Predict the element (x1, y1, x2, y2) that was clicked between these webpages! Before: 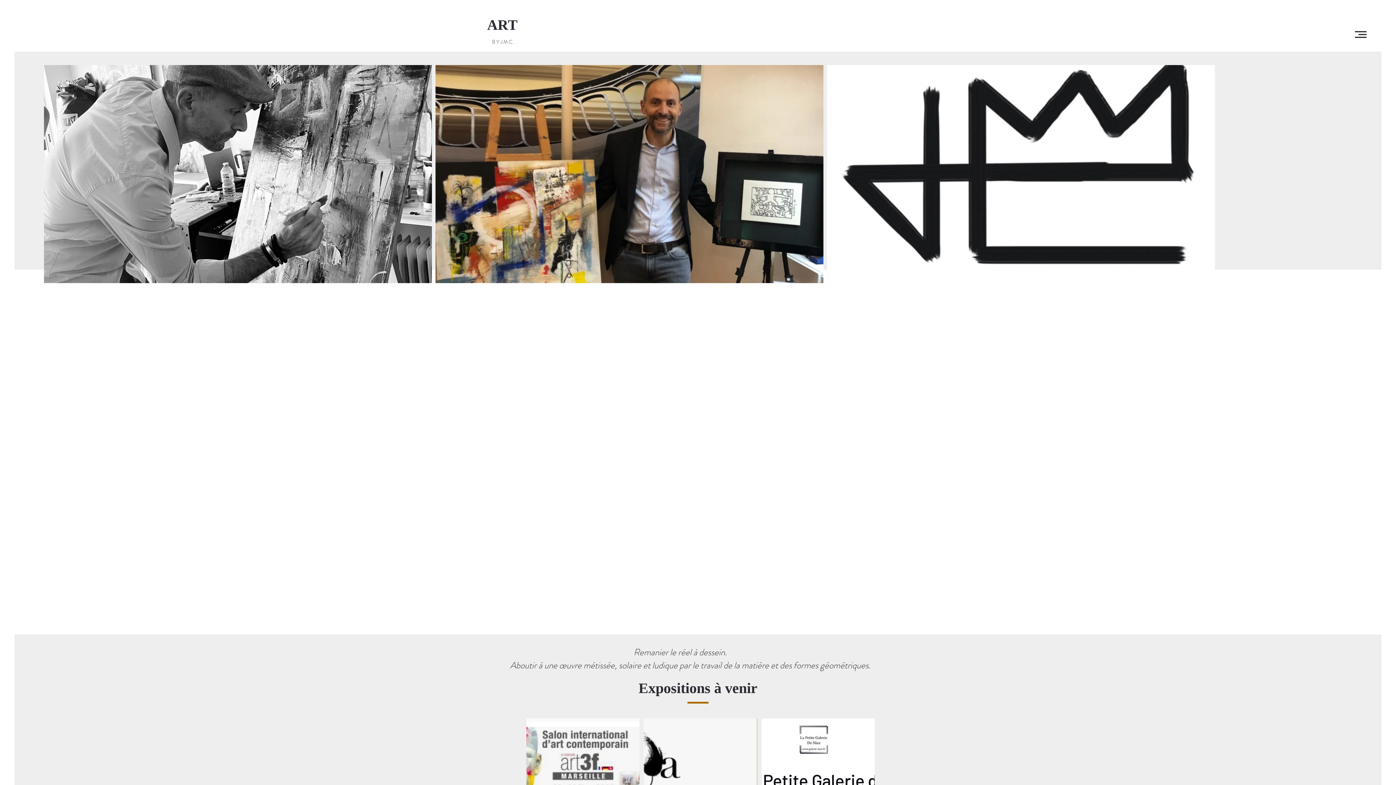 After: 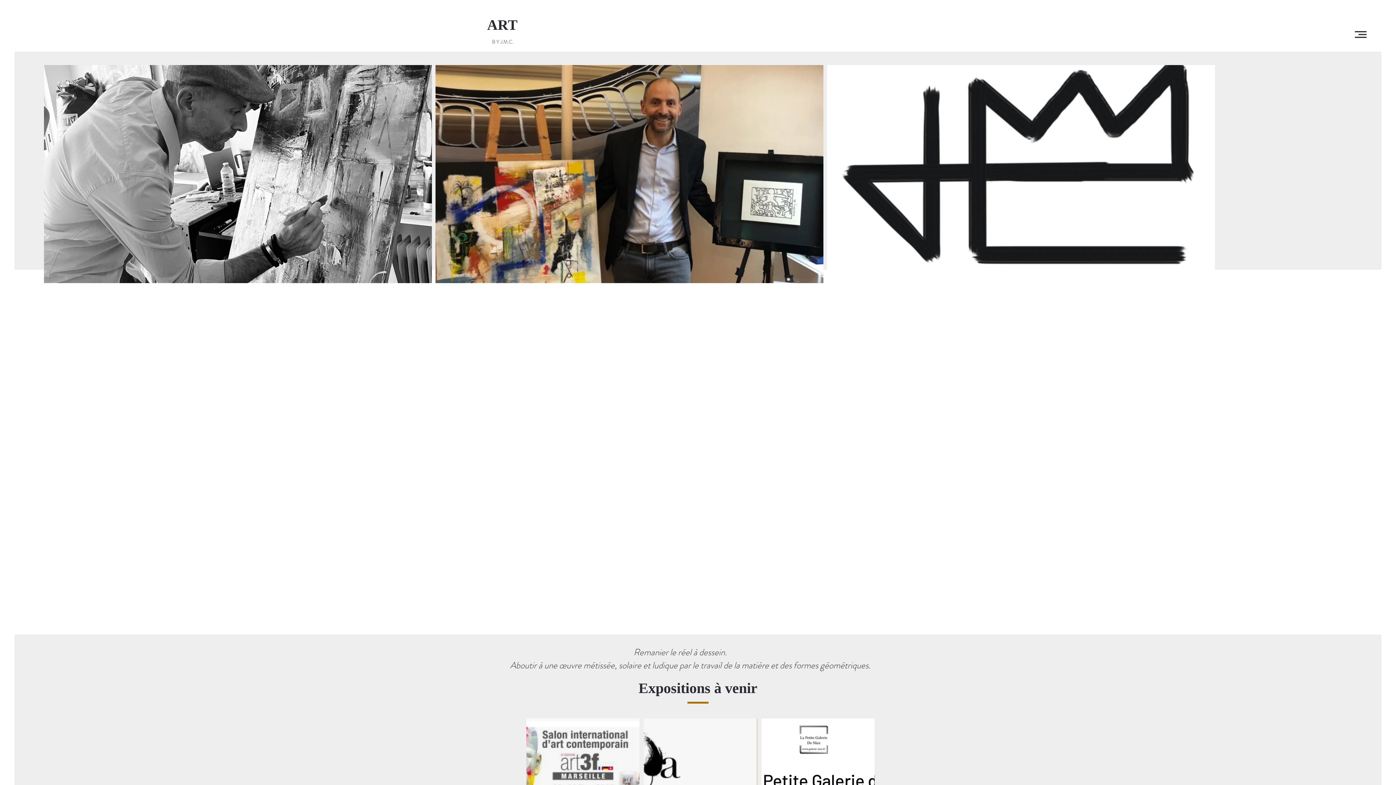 Action: bbox: (487, 14, 525, 35) label: ART